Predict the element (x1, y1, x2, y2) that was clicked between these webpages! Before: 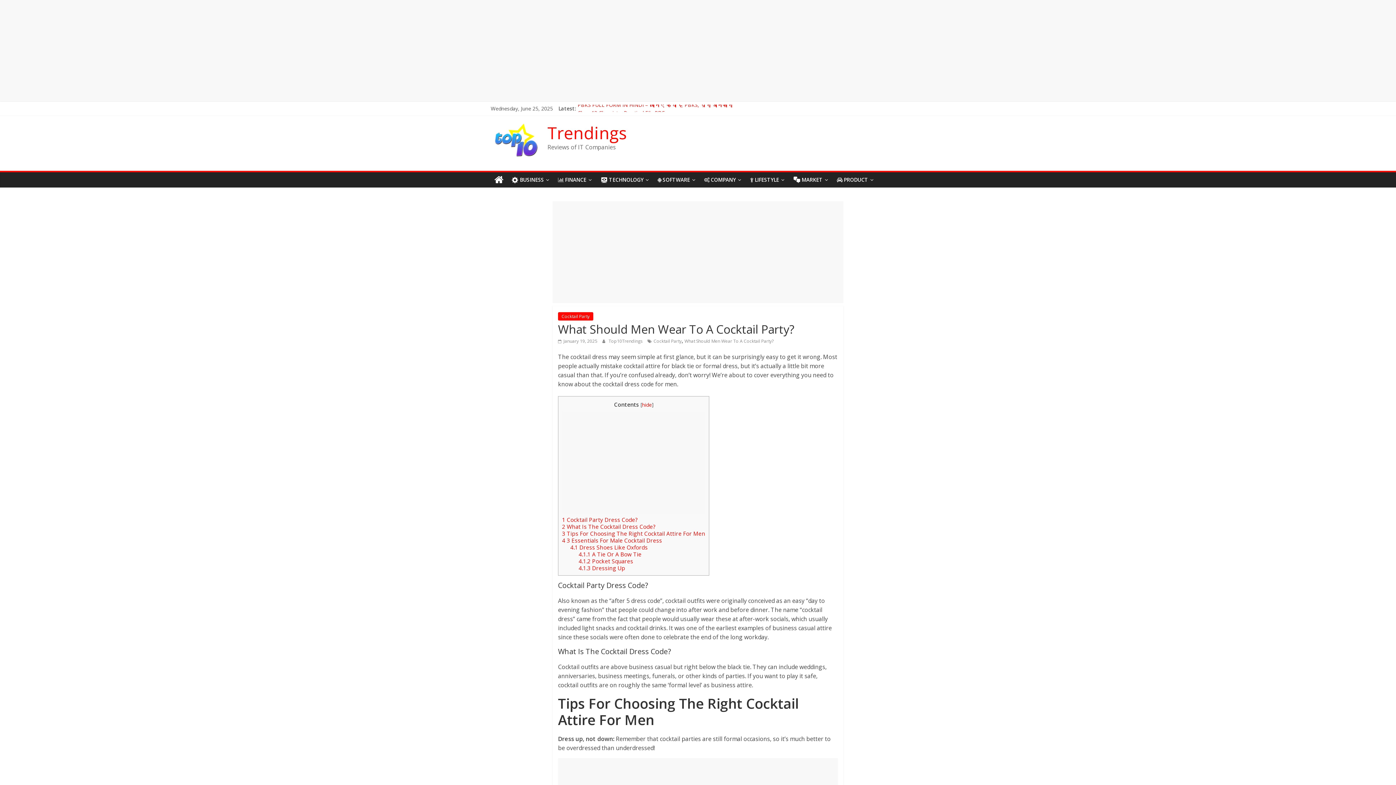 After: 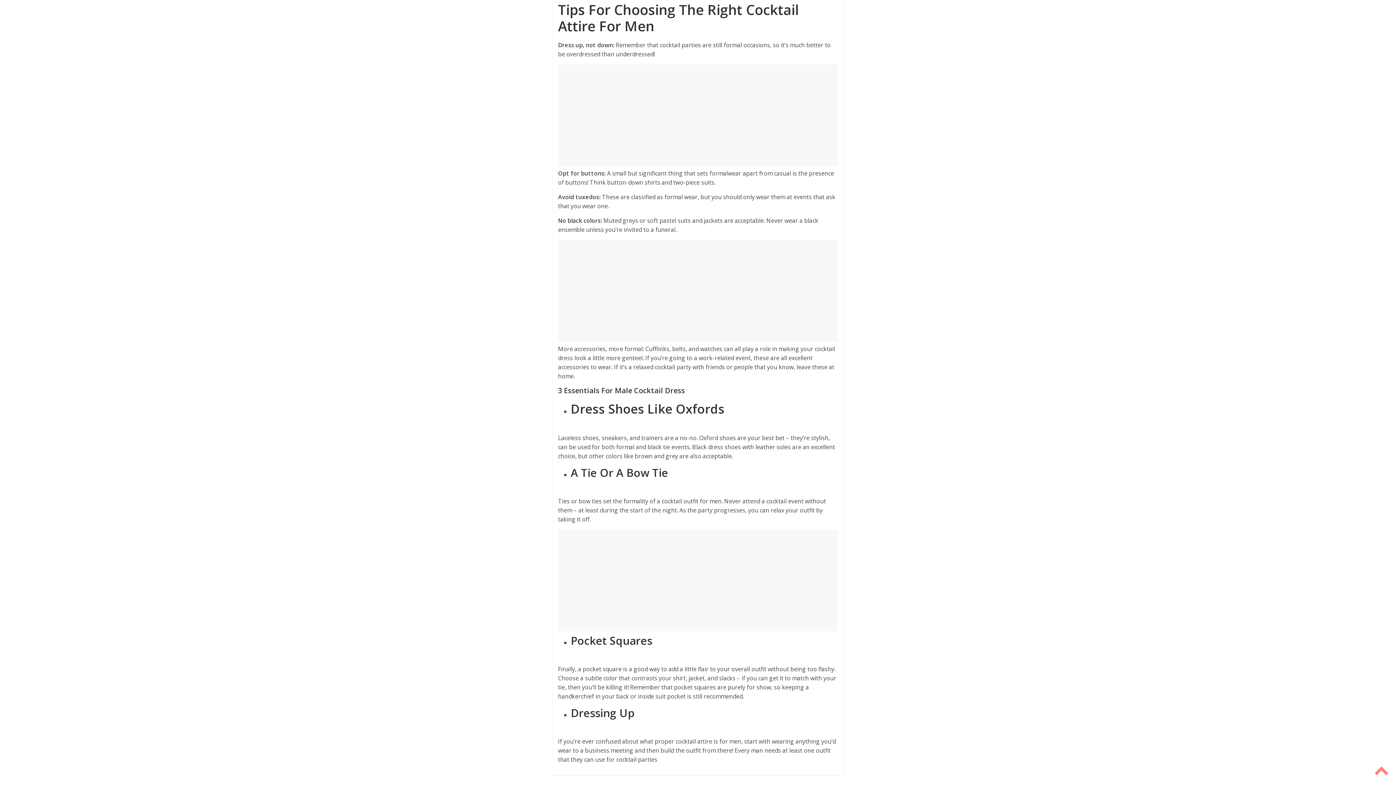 Action: bbox: (562, 530, 705, 537) label: 3 Tips For Choosing The Right Cocktail Attire For Men